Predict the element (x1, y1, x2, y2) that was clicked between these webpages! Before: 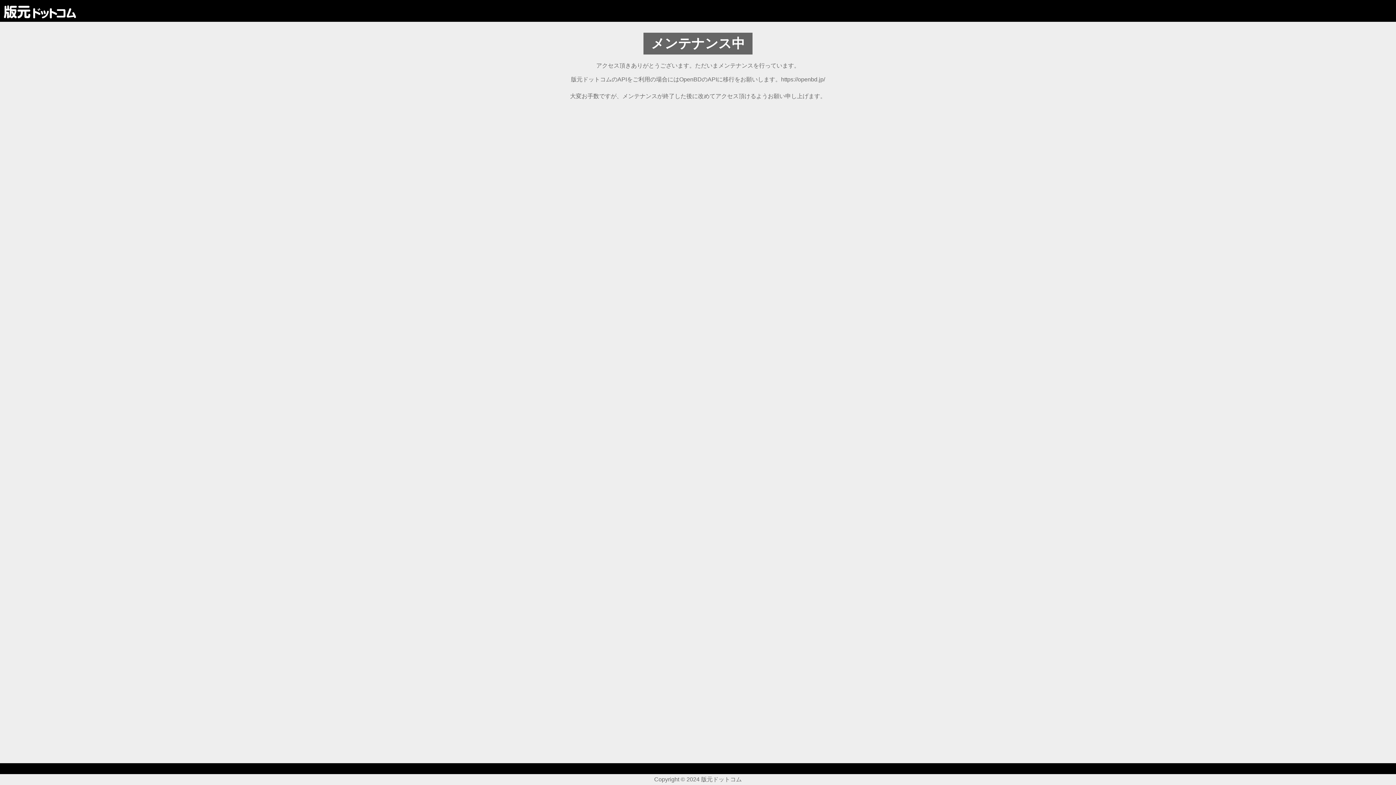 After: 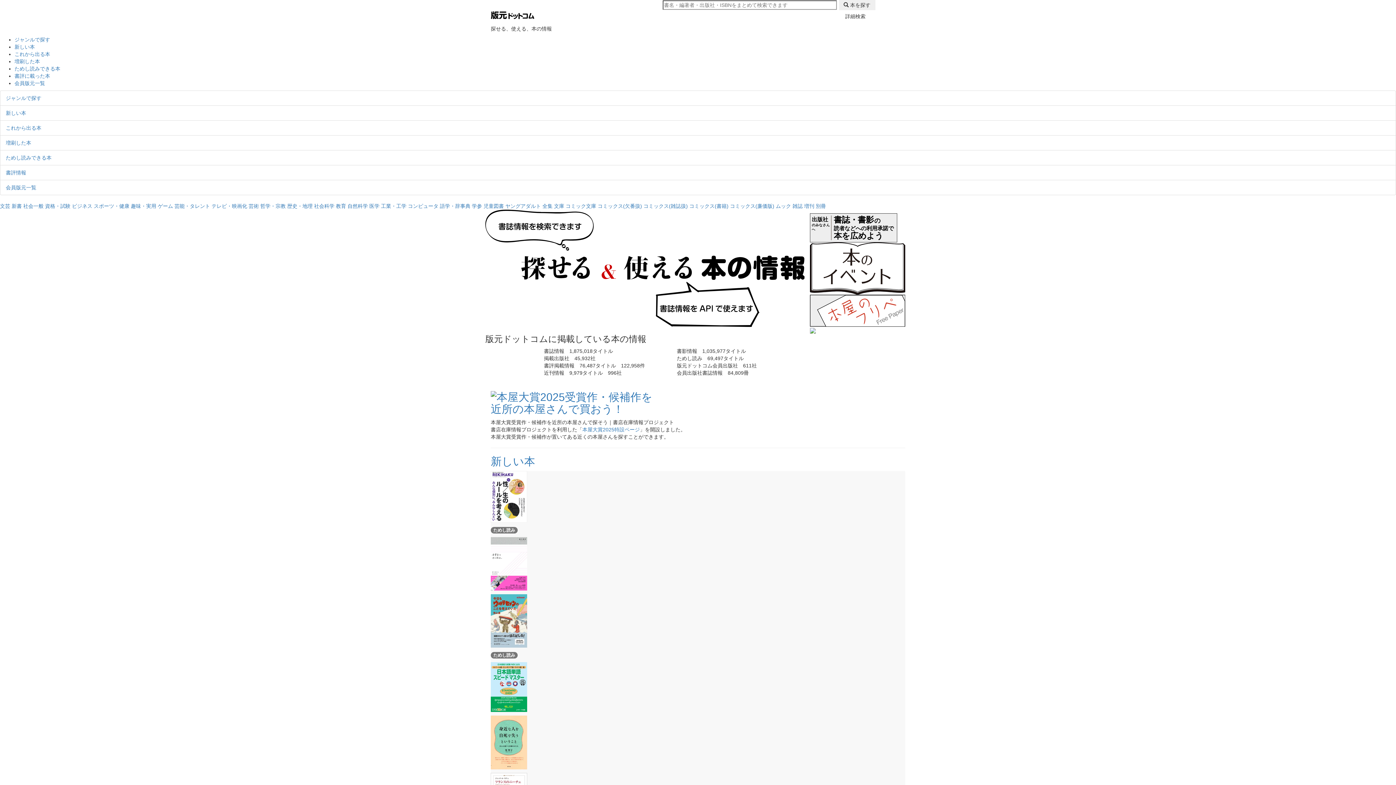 Action: bbox: (3, 4, 76, 17)